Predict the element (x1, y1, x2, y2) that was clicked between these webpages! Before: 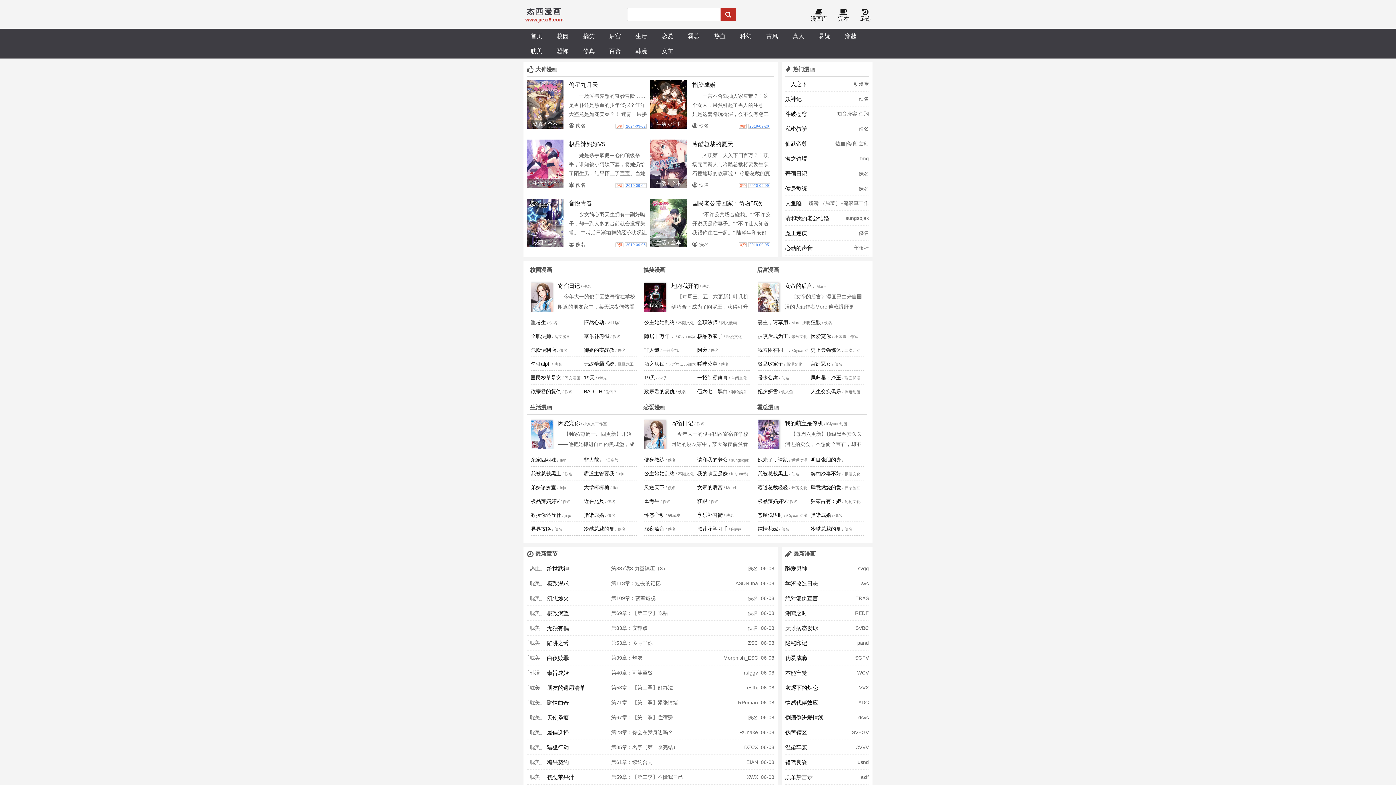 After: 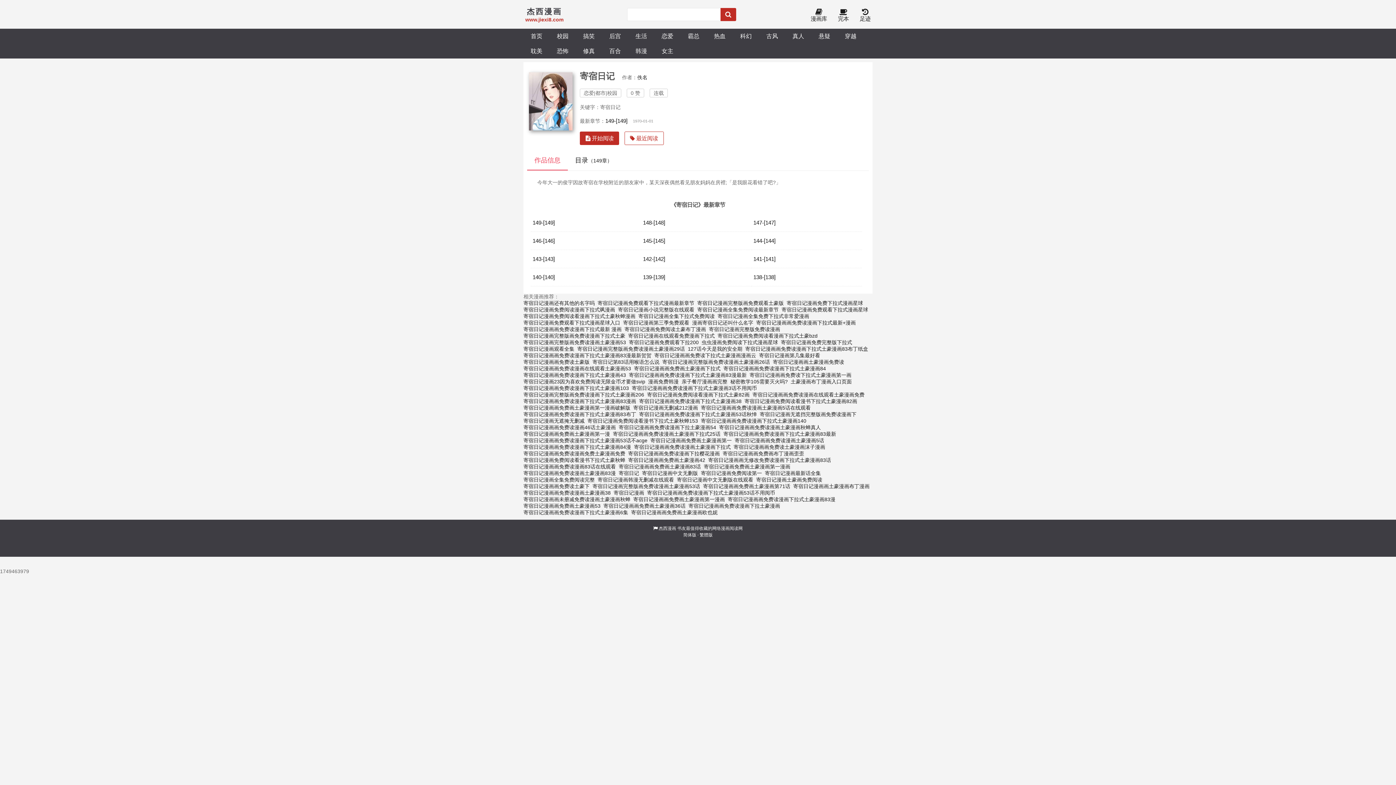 Action: bbox: (530, 281, 558, 312)